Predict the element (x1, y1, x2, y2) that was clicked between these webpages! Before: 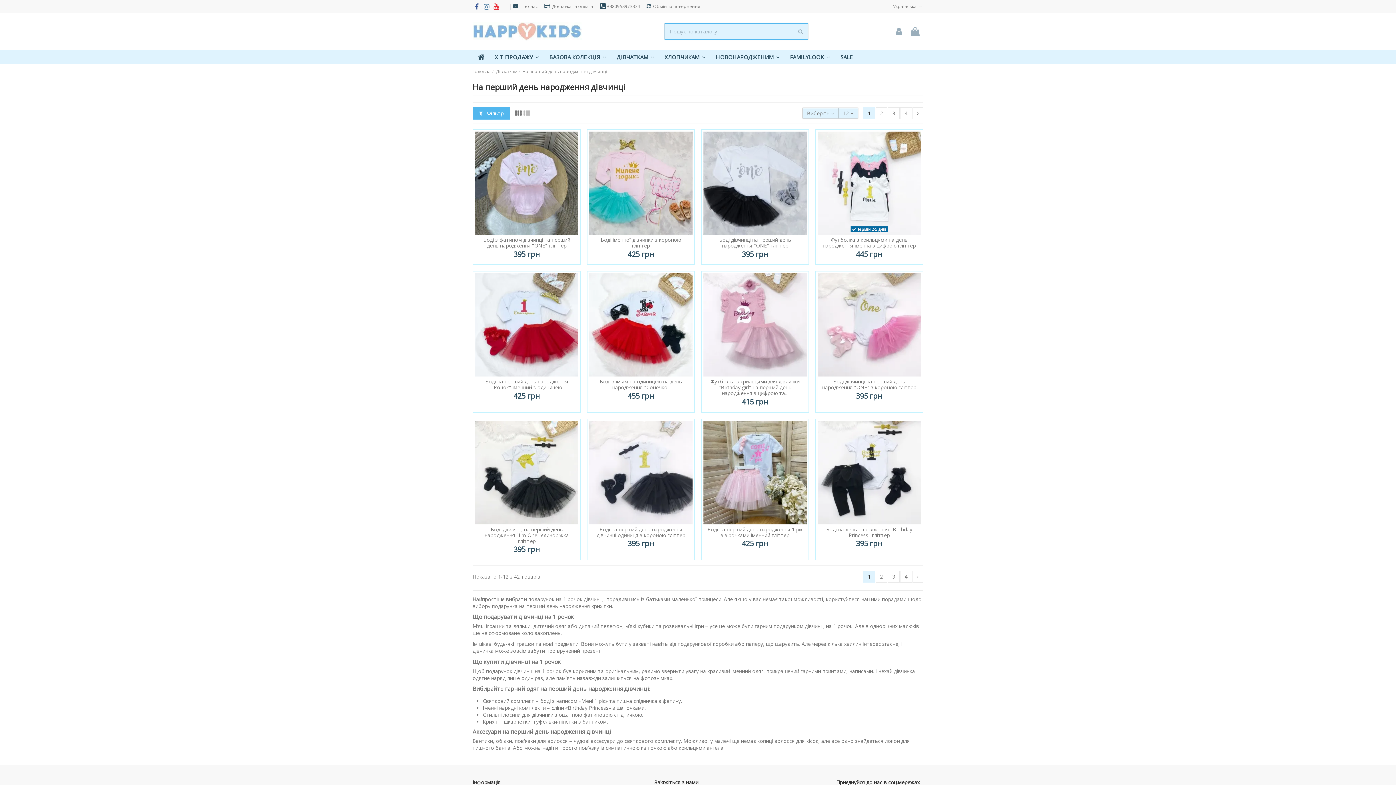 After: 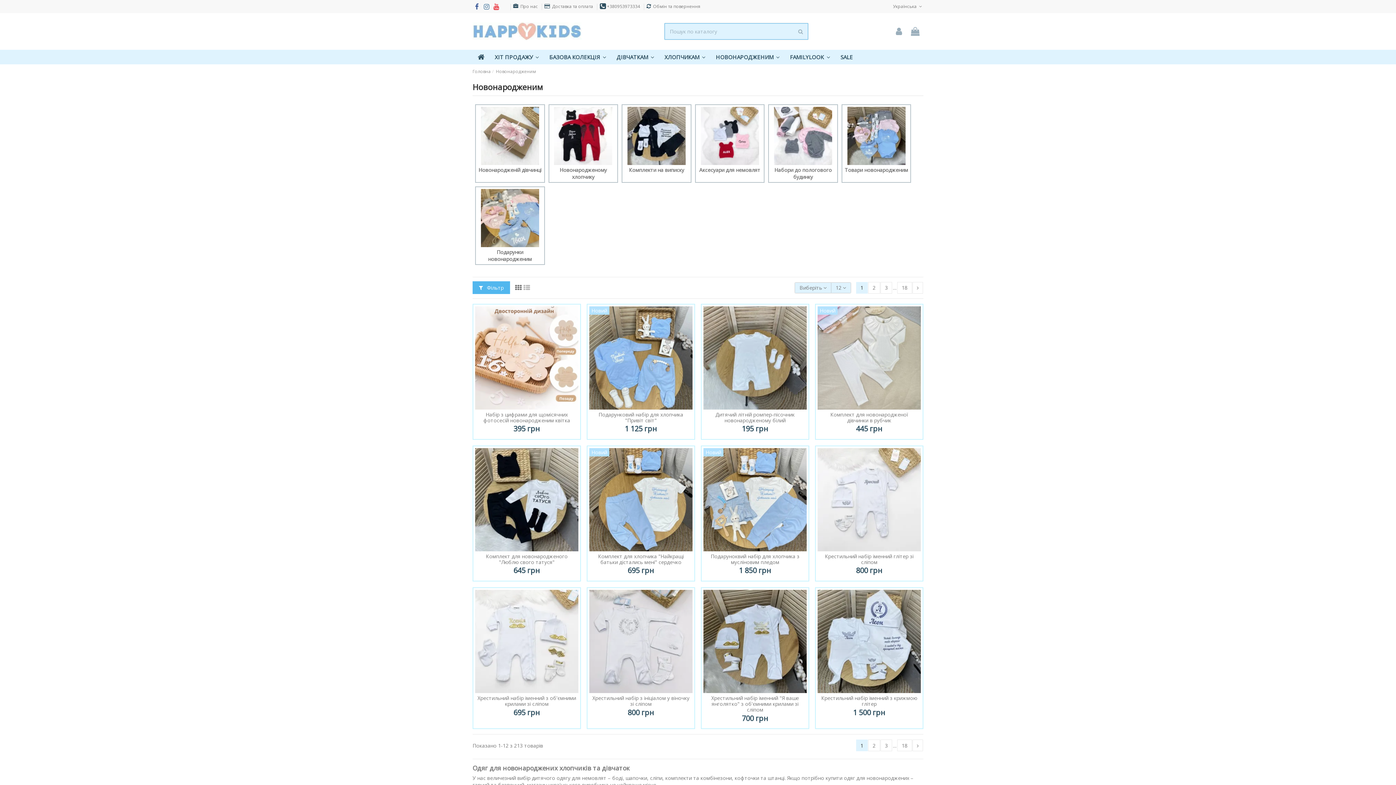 Action: label: НОВОНАРОДЖЕНИМ  bbox: (710, 49, 785, 64)